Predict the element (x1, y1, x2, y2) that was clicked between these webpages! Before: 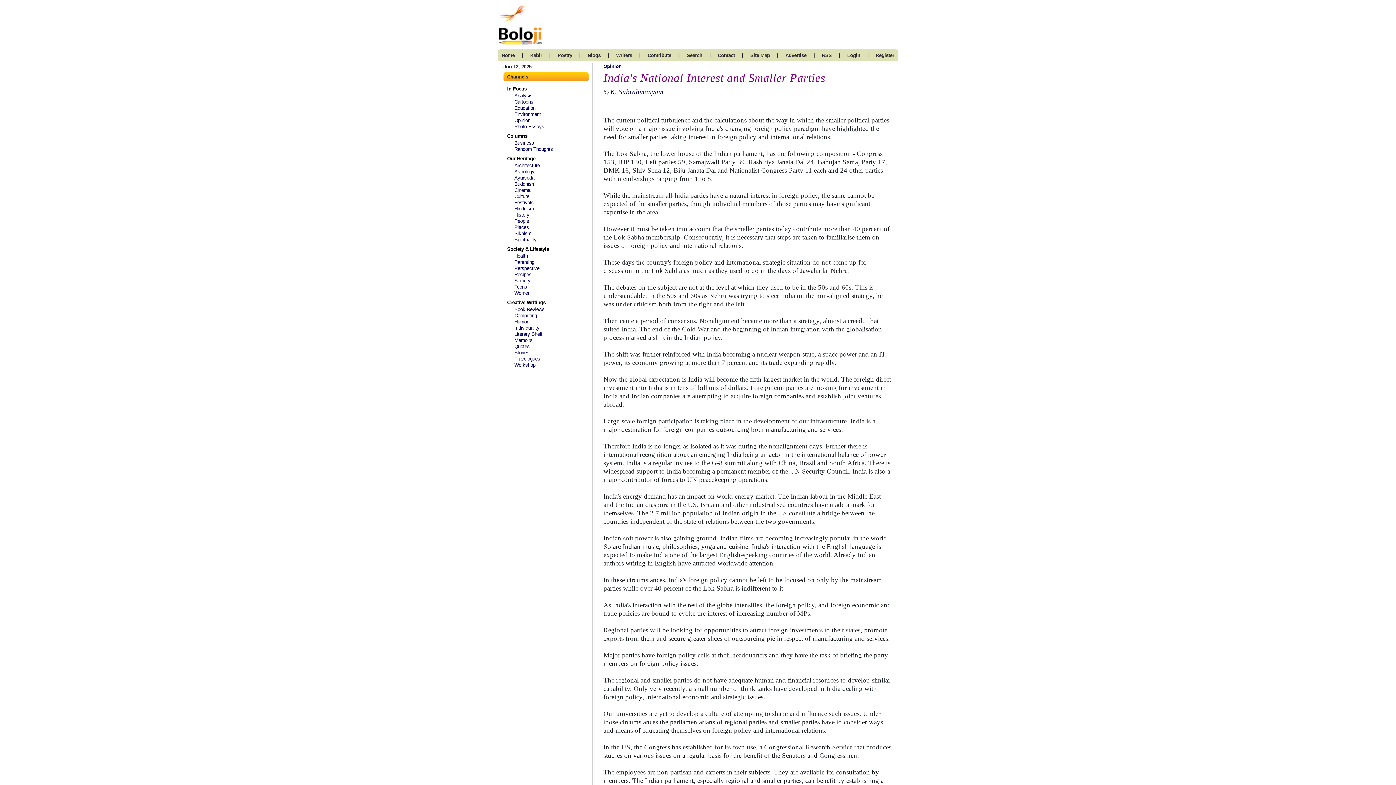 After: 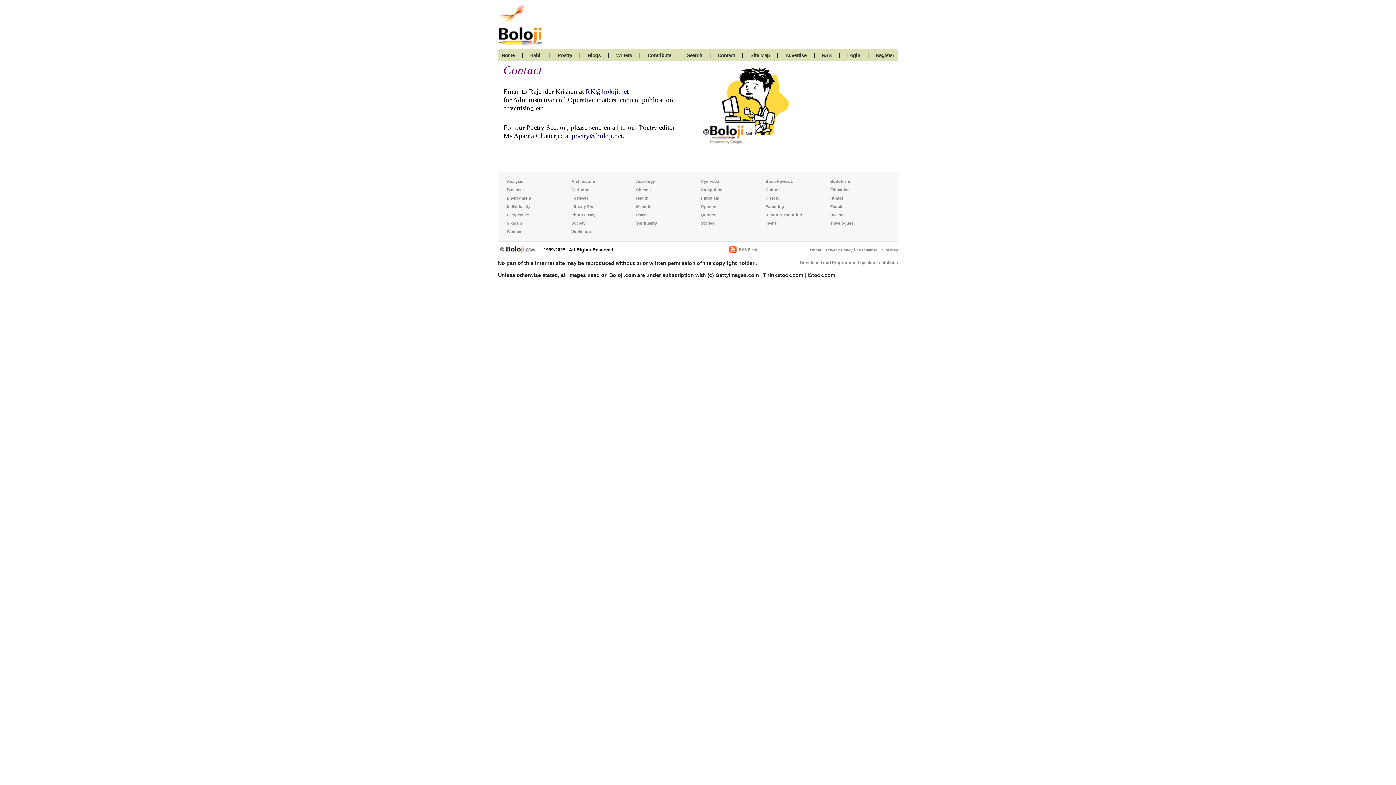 Action: bbox: (718, 52, 735, 58) label: Contact